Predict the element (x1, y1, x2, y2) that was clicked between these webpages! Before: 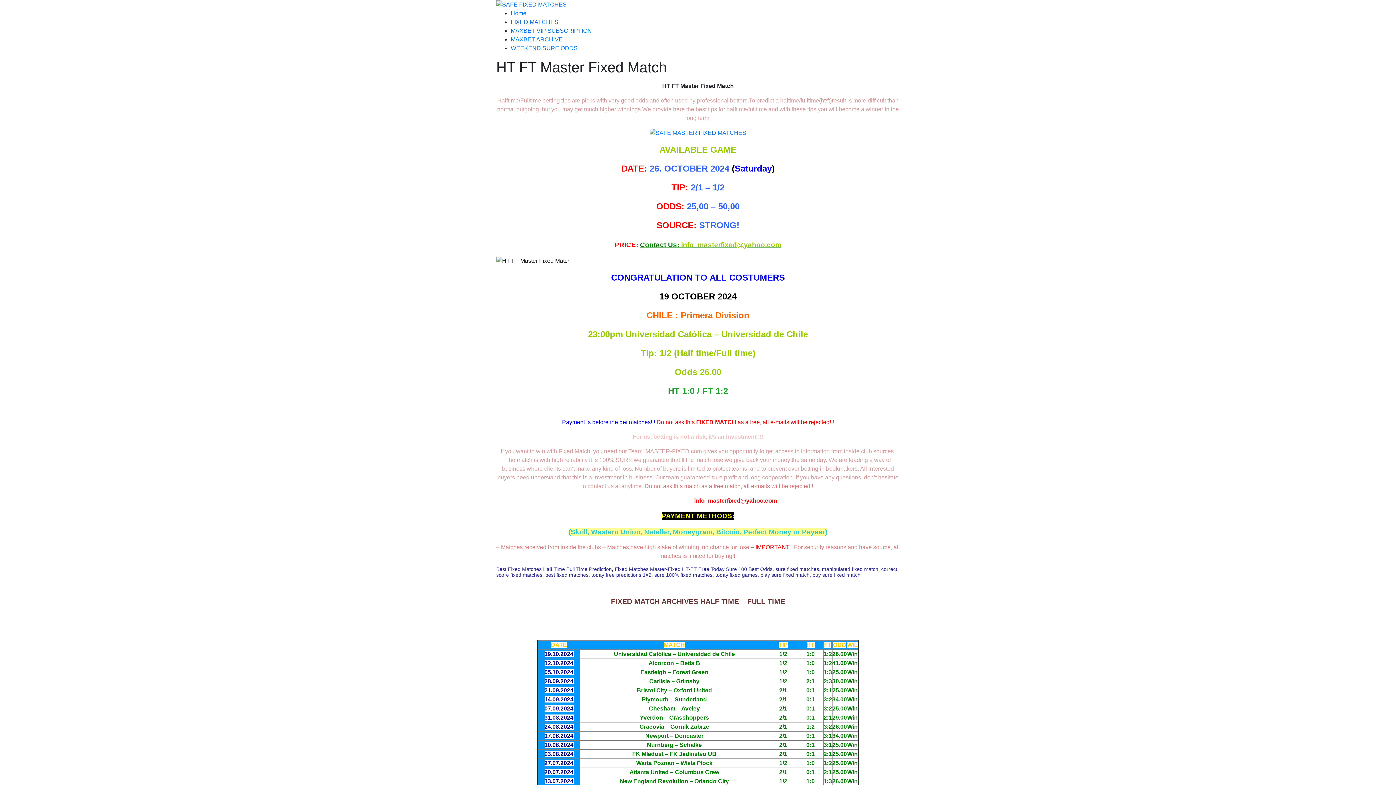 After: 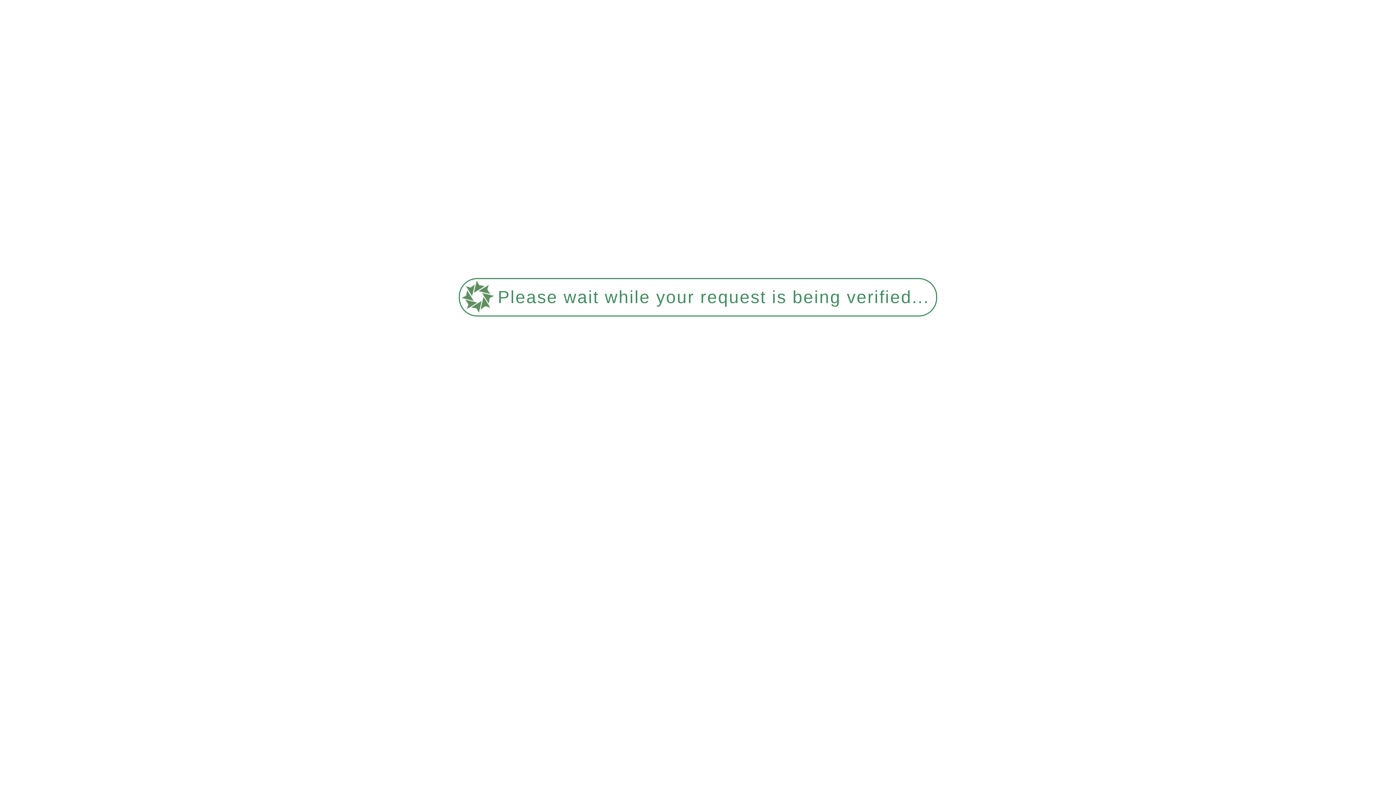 Action: label: MAXBET ARCHIVE bbox: (510, 36, 562, 42)